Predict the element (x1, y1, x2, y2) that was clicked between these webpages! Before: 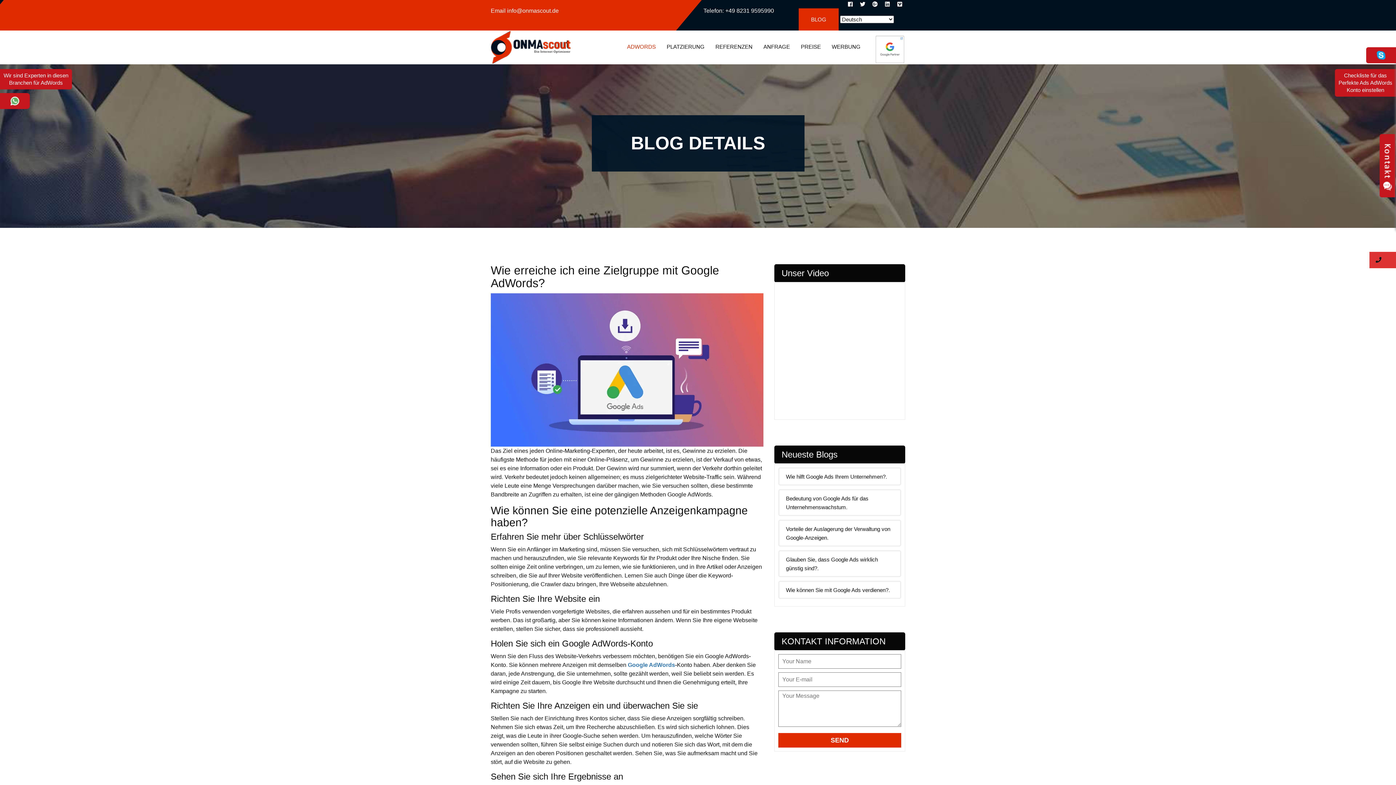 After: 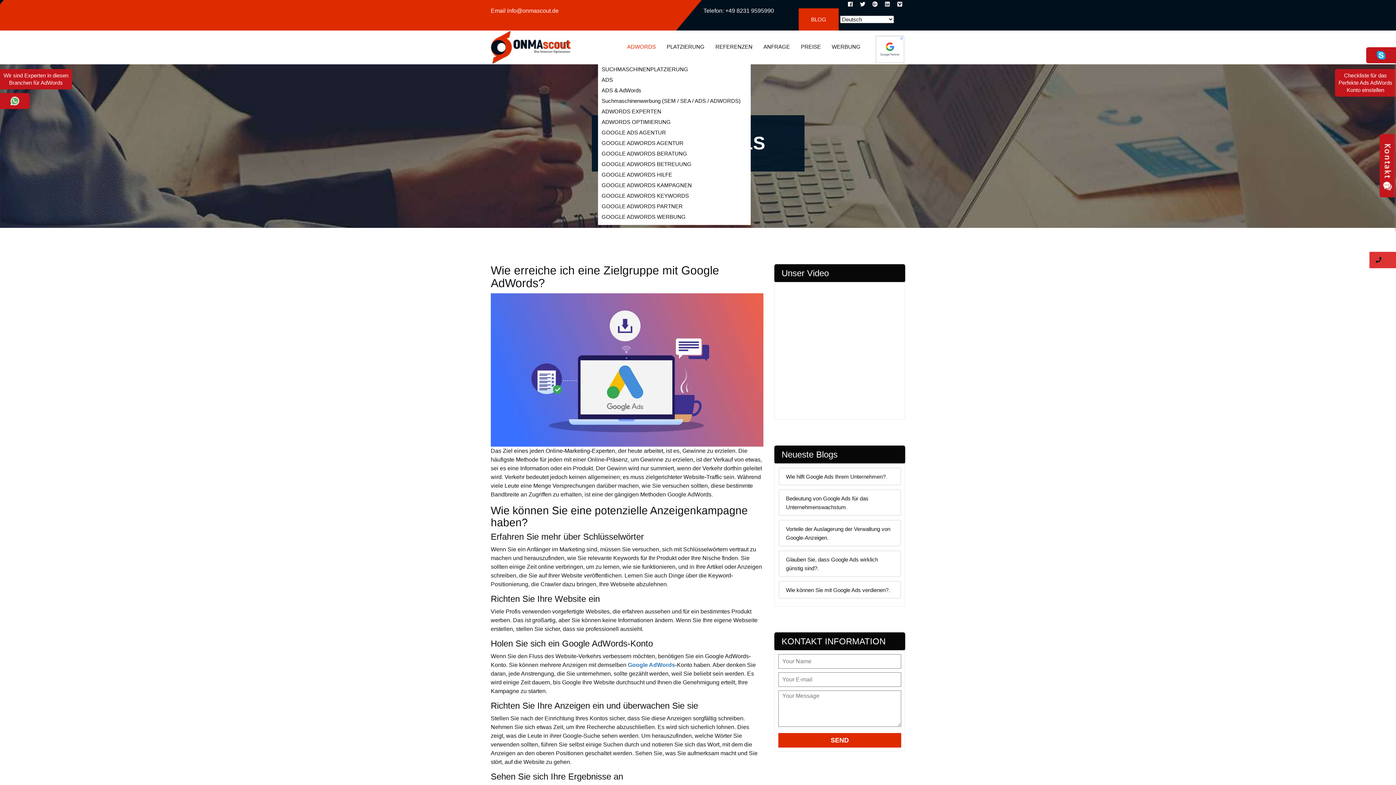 Action: bbox: (627, 43, 656, 50) label: ADWORDS